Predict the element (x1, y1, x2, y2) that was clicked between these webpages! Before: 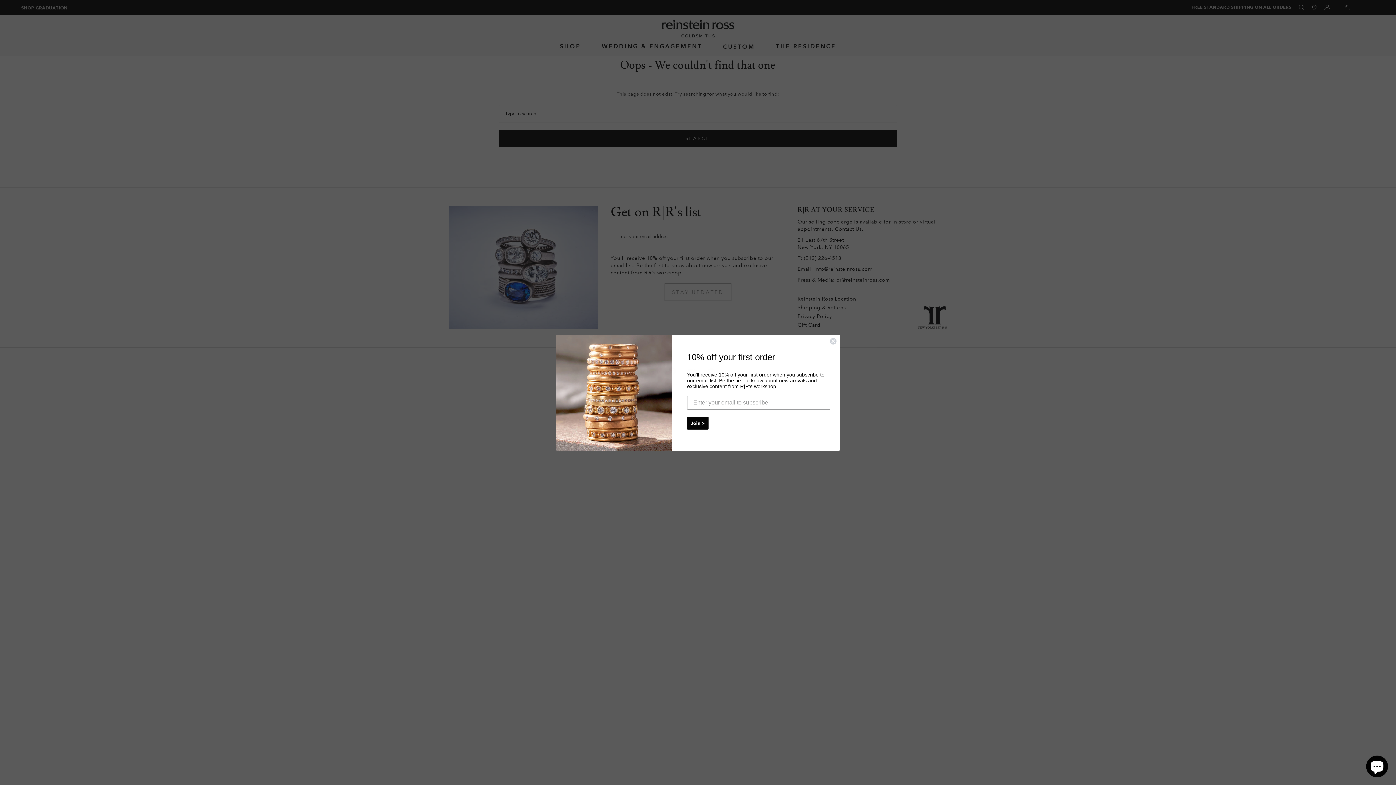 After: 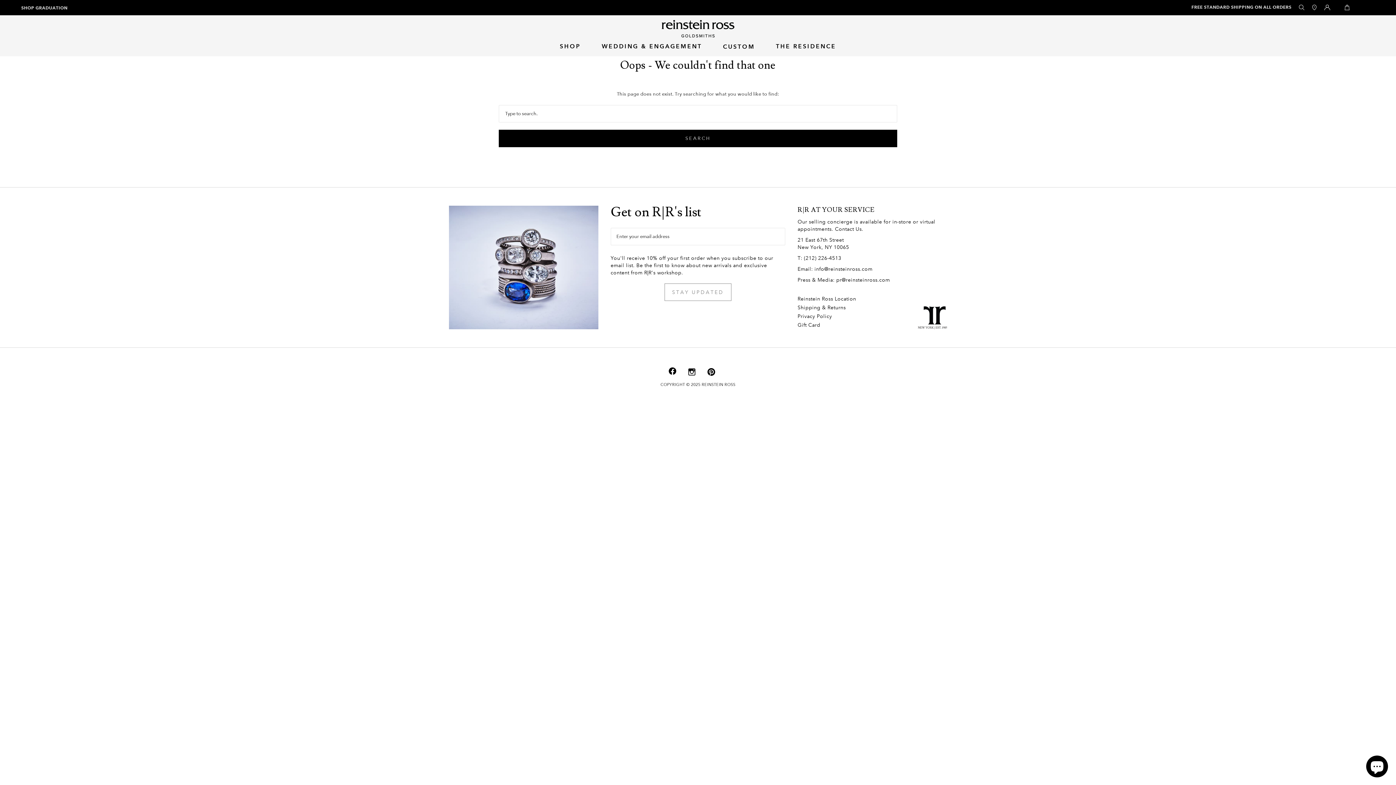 Action: label: Close dialog bbox: (829, 337, 837, 344)